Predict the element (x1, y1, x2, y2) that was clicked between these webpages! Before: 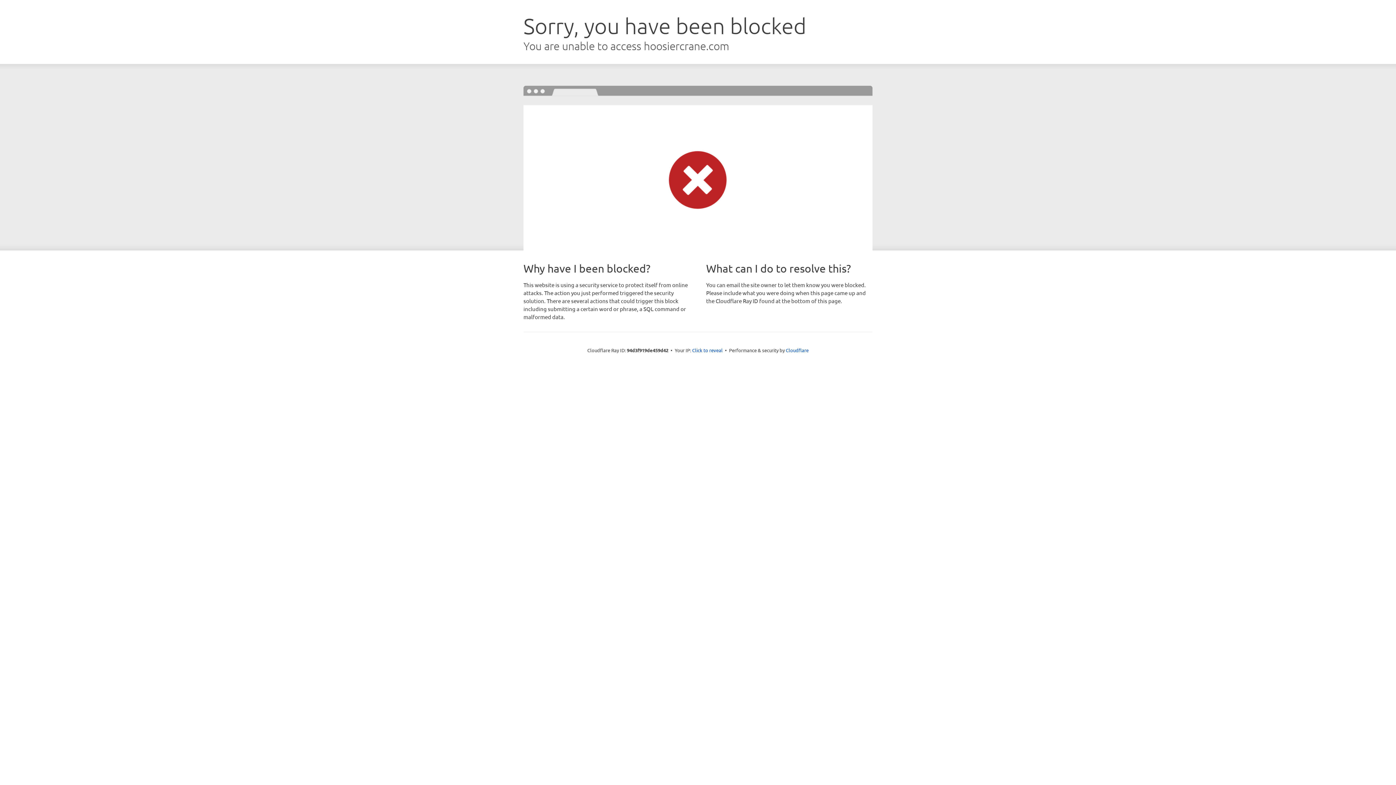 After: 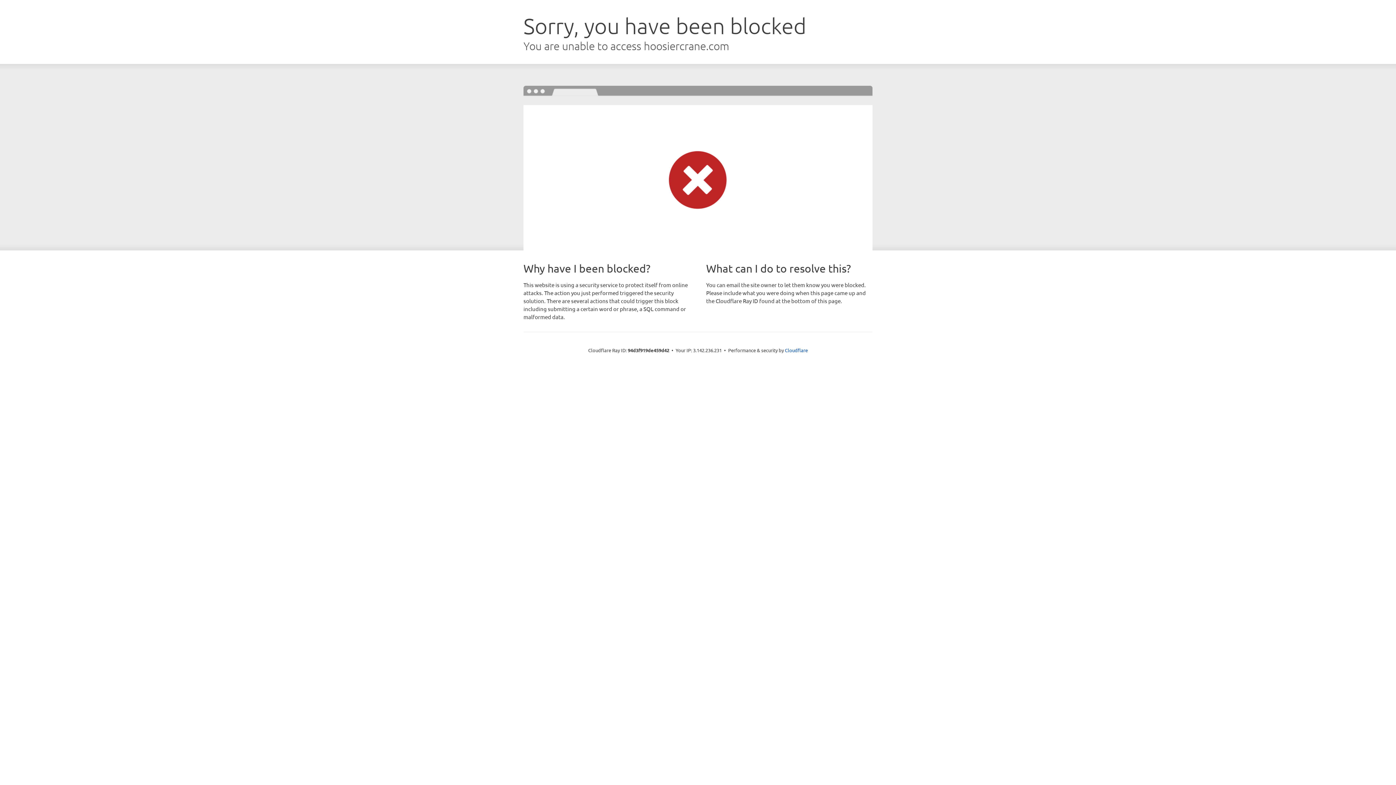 Action: label: Click to reveal bbox: (692, 346, 722, 353)